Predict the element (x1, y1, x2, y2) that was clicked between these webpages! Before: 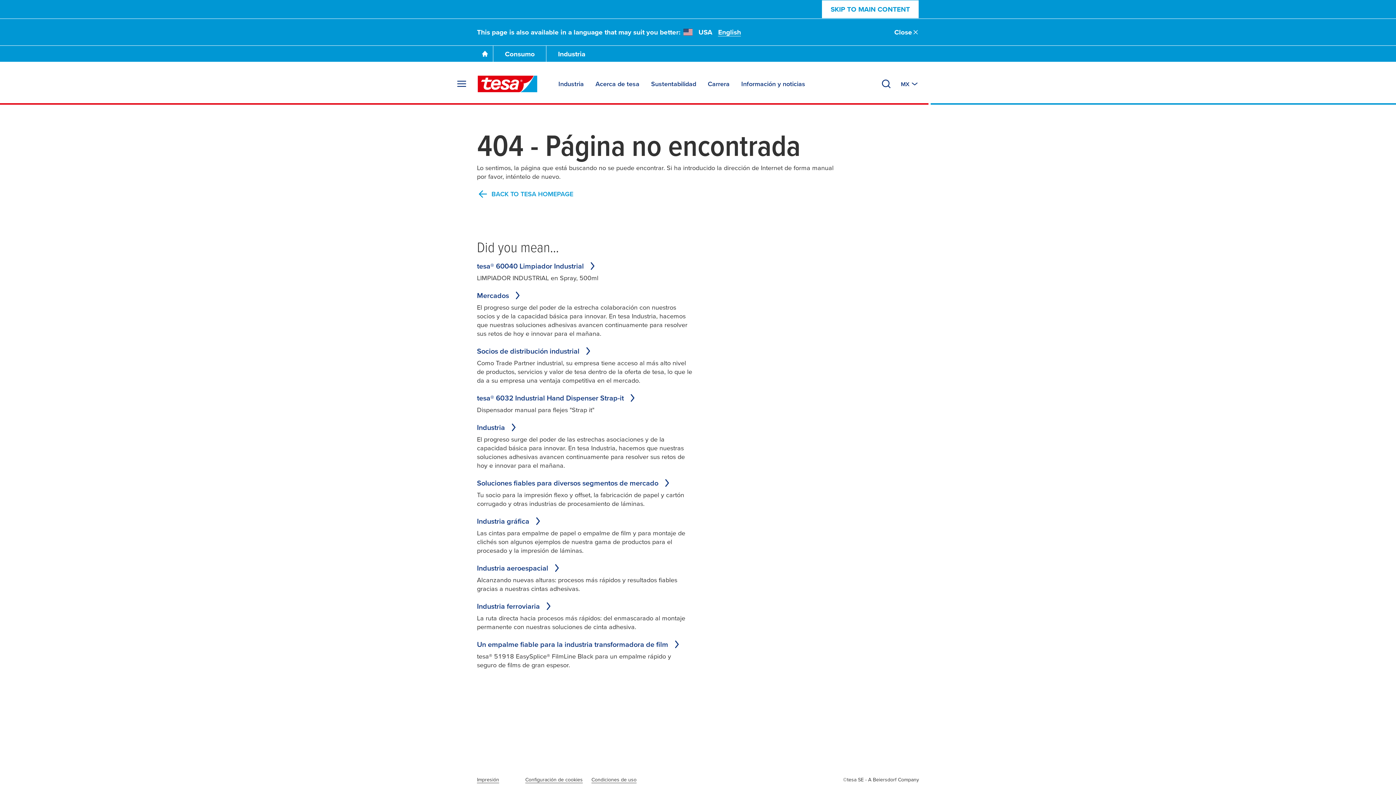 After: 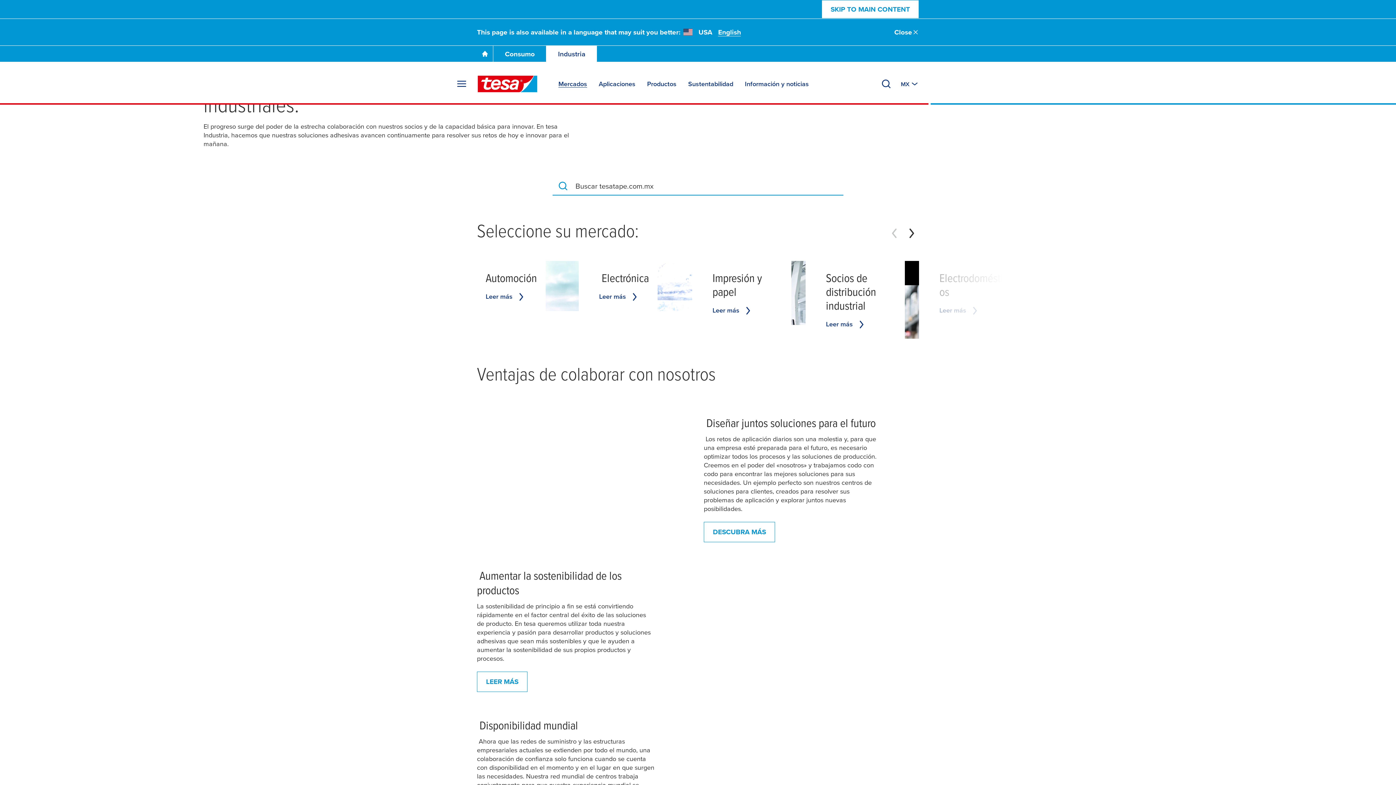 Action: bbox: (477, 291, 523, 299) label: Mercados